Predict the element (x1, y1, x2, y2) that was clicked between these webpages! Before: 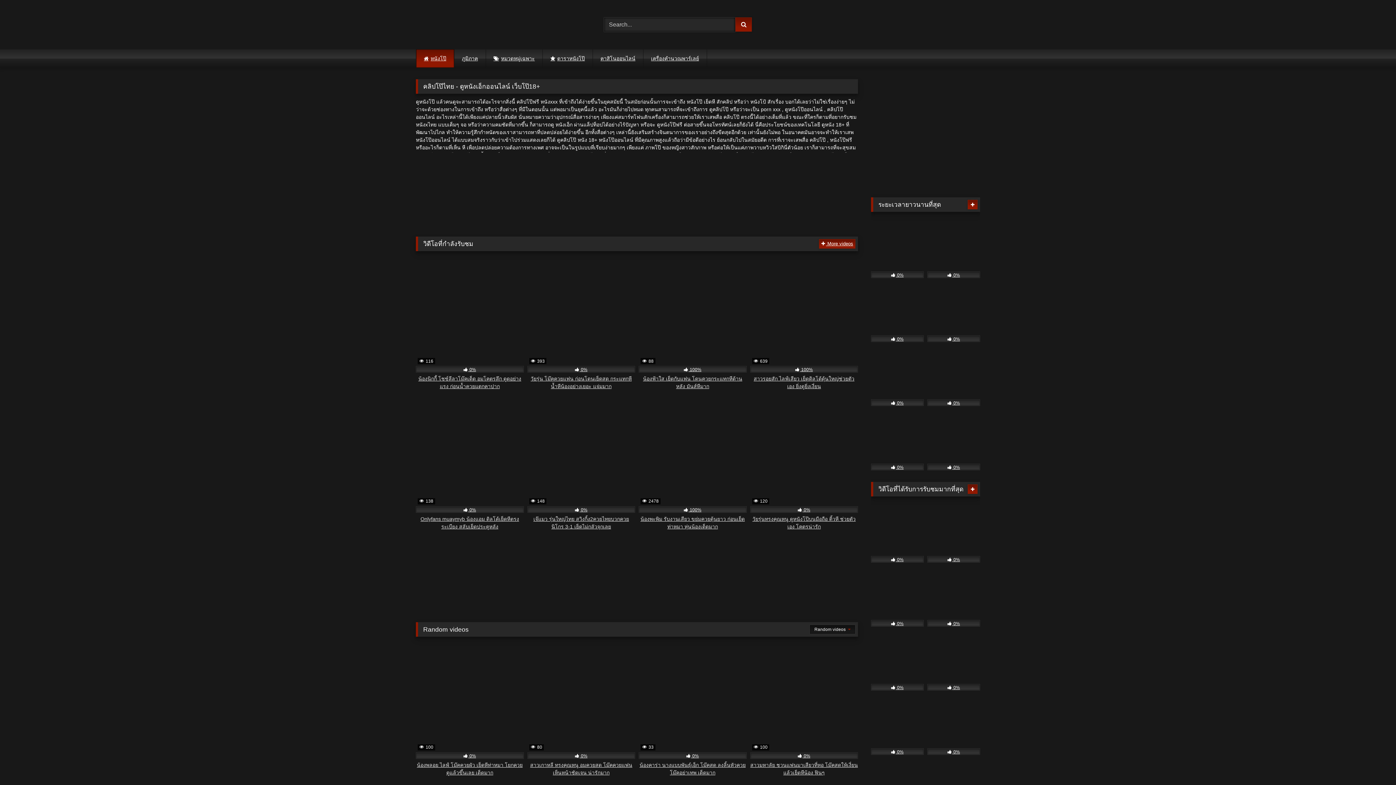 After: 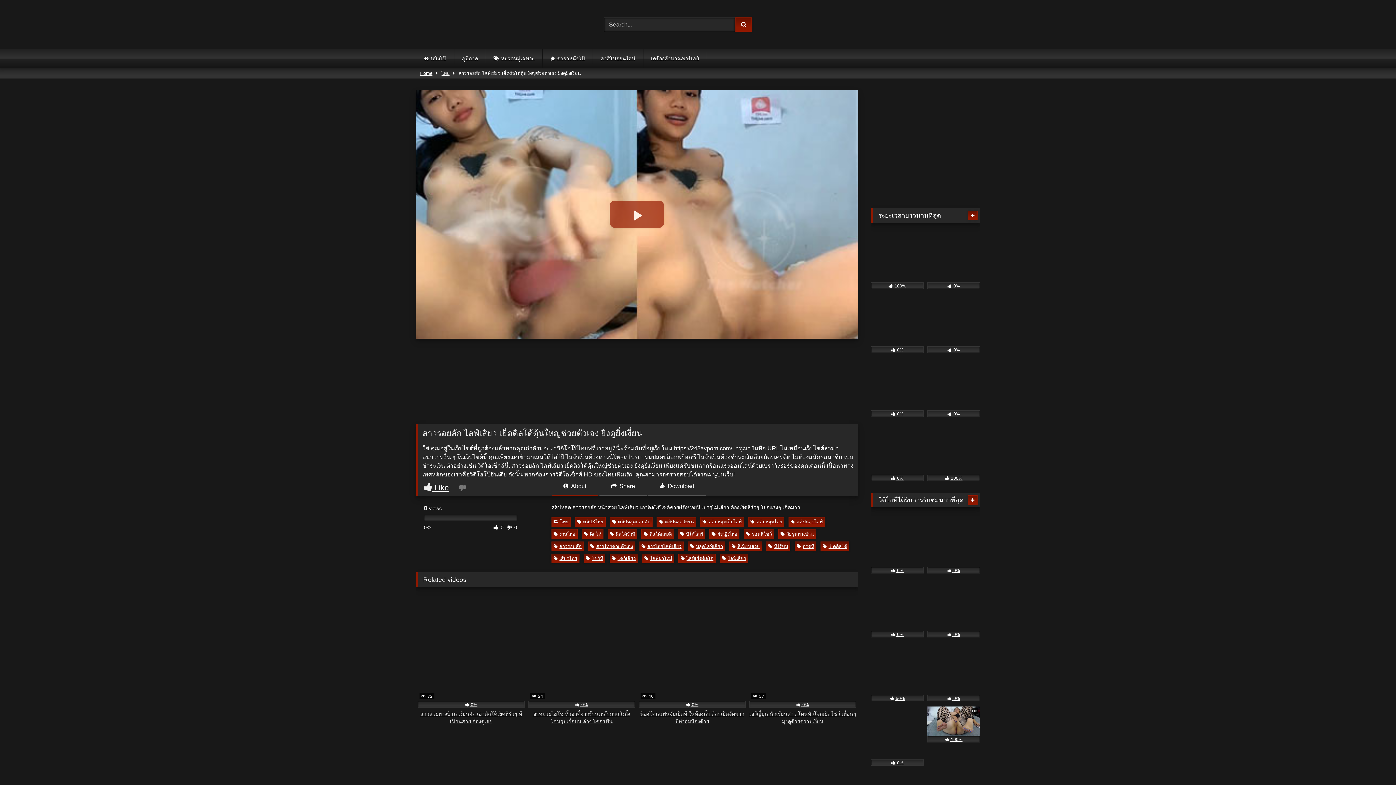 Action: label:  639
 100%
สาวรอยสัก ไลฟ์เสียว เย็ดดิลโด้ดุ้นใหญ่ช่วยตัวเอง ยิ่งดูยิ่งเงี่ยน bbox: (750, 258, 858, 390)